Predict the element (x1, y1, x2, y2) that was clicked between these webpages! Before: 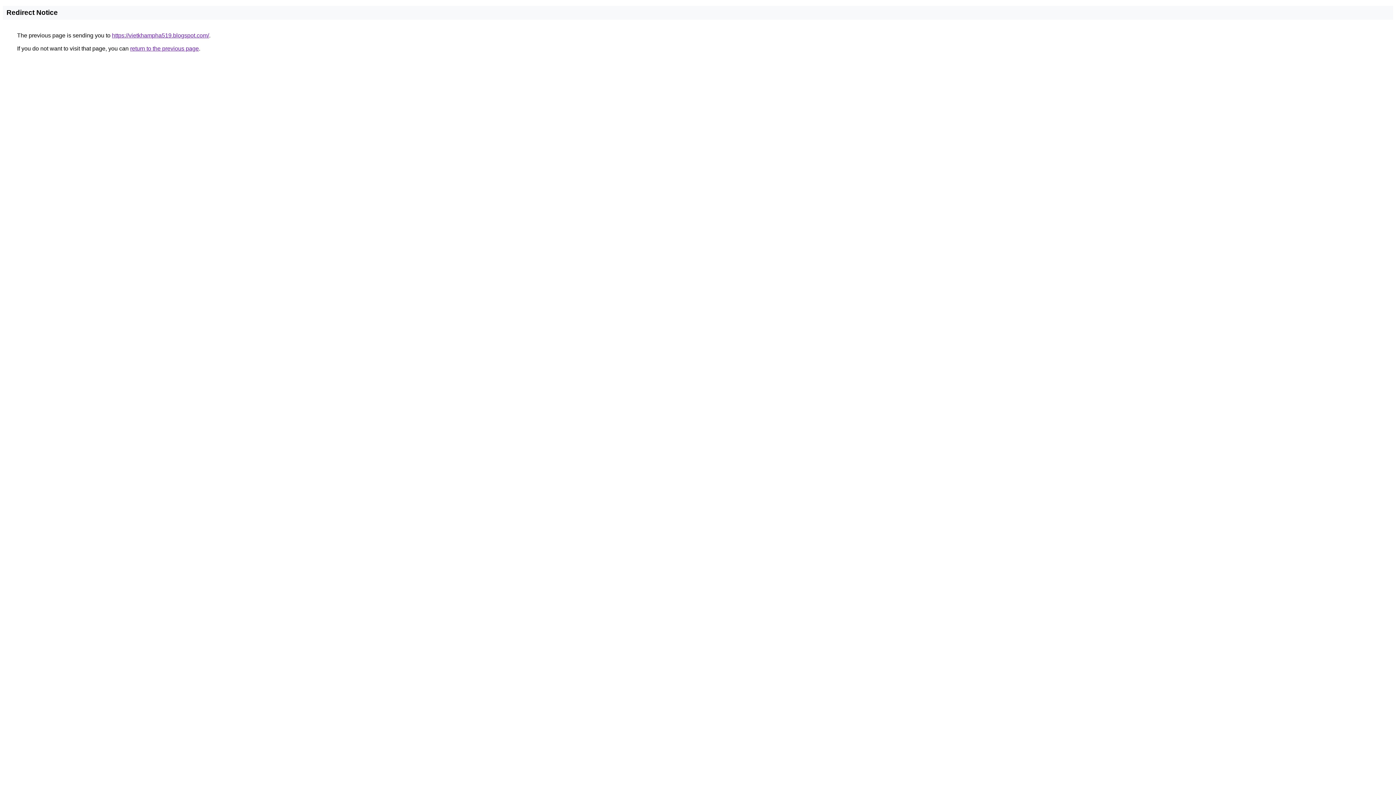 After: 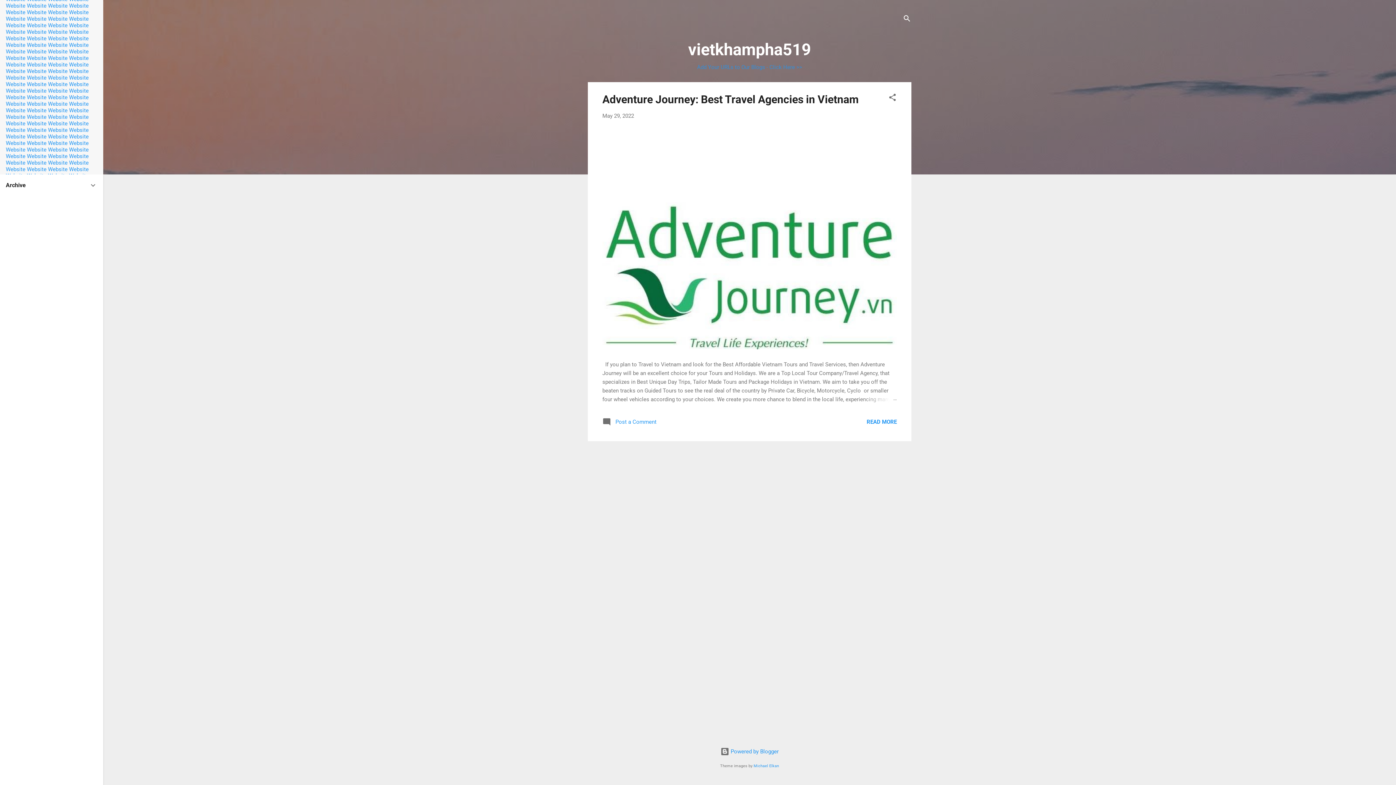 Action: label: https://vietkhampha519.blogspot.com/ bbox: (112, 32, 209, 38)